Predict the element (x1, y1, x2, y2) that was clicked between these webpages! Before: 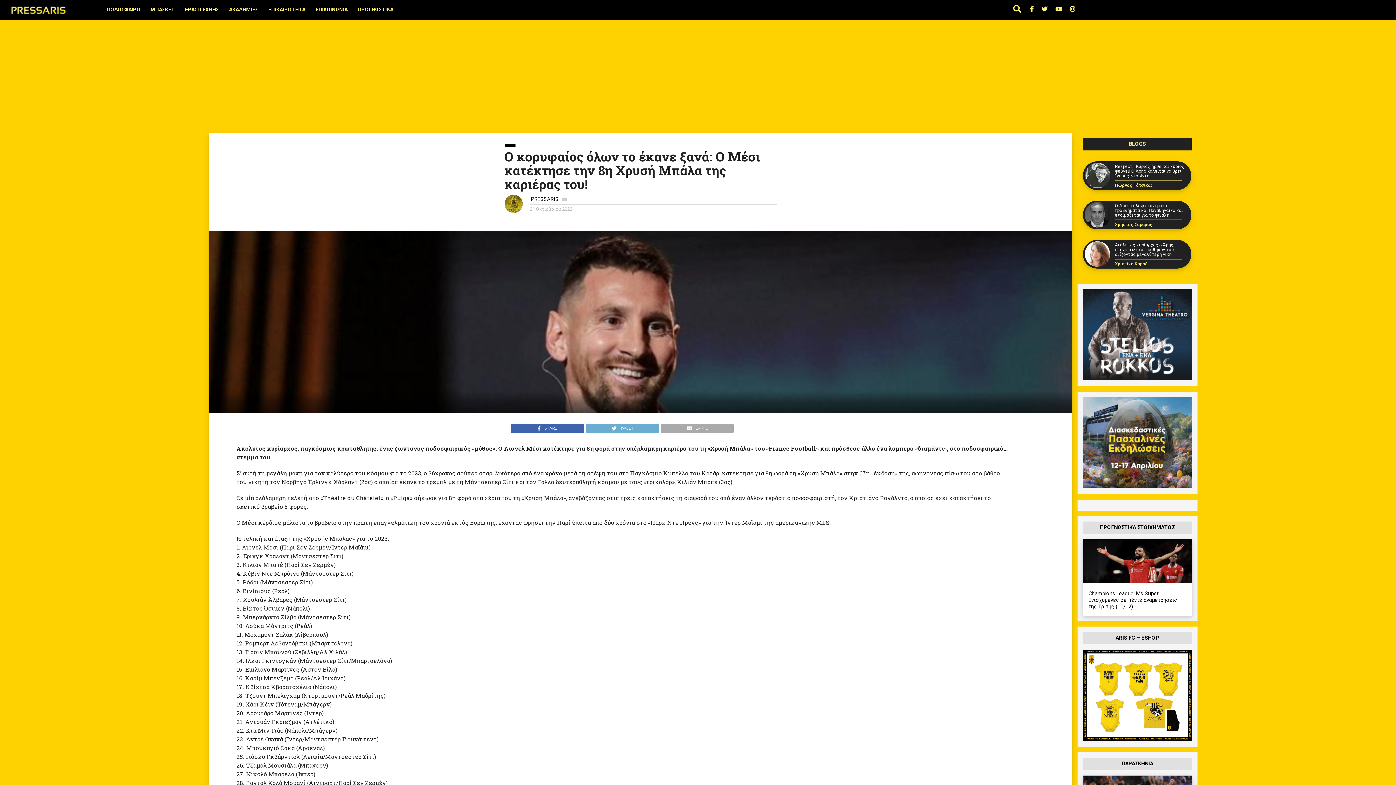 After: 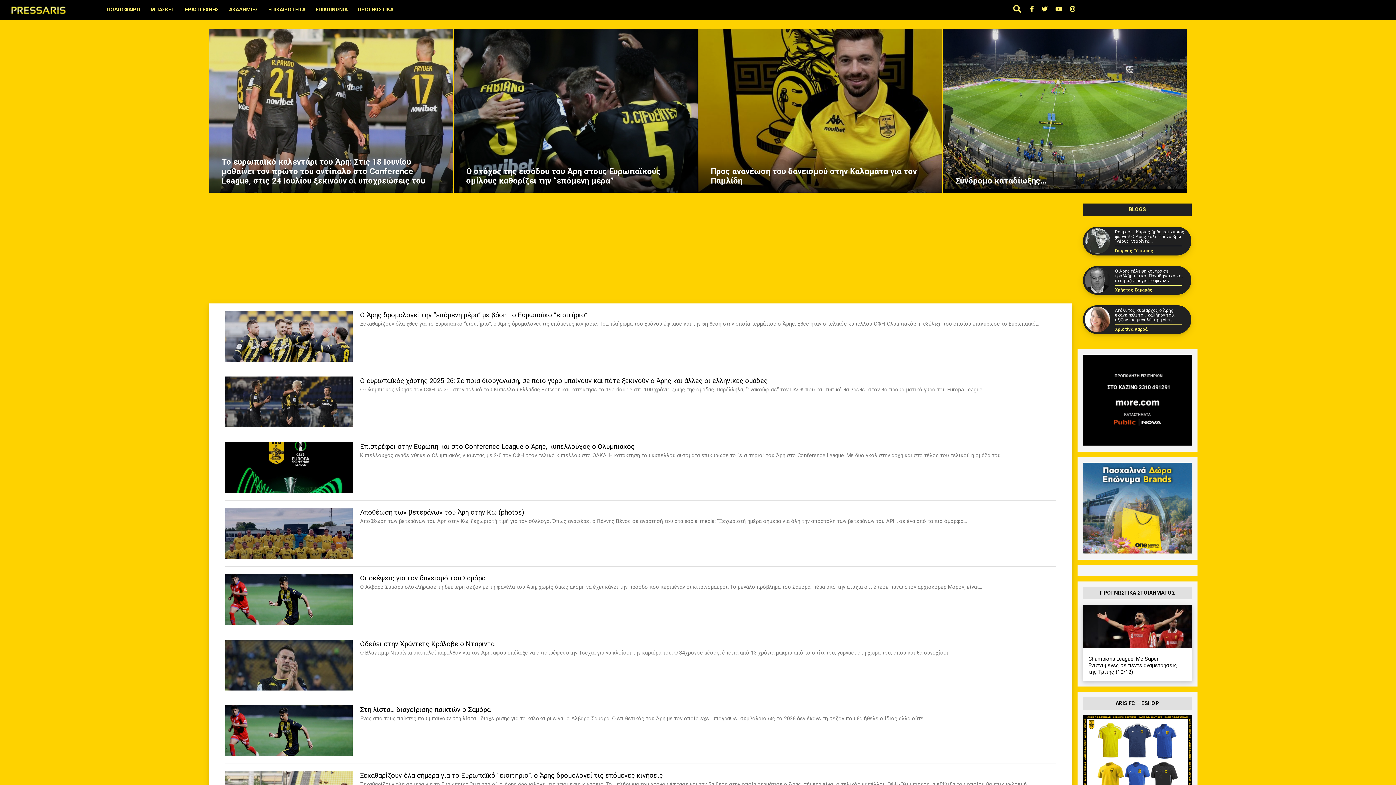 Action: bbox: (101, 0, 145, 18) label: ΠΟΔΟΣΦΑΙΡΟ